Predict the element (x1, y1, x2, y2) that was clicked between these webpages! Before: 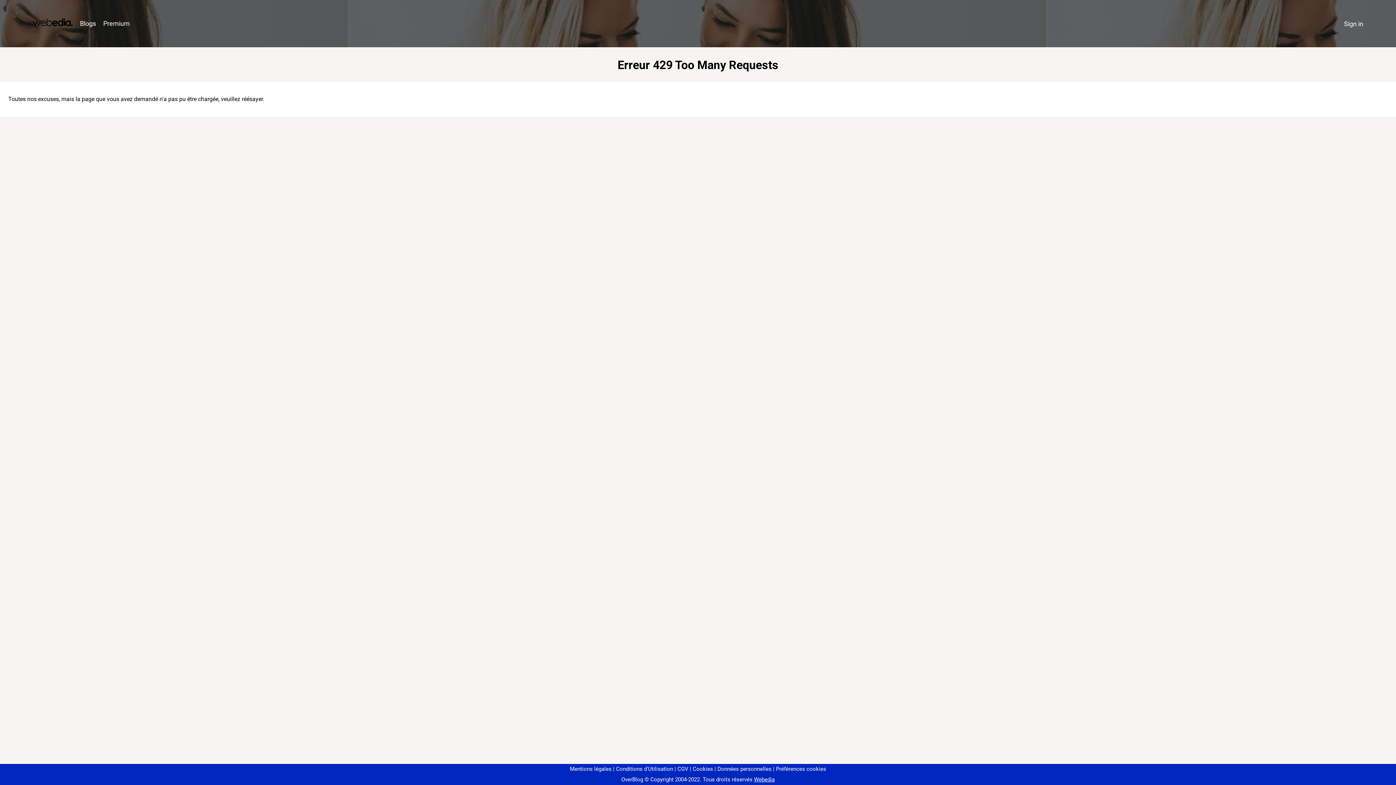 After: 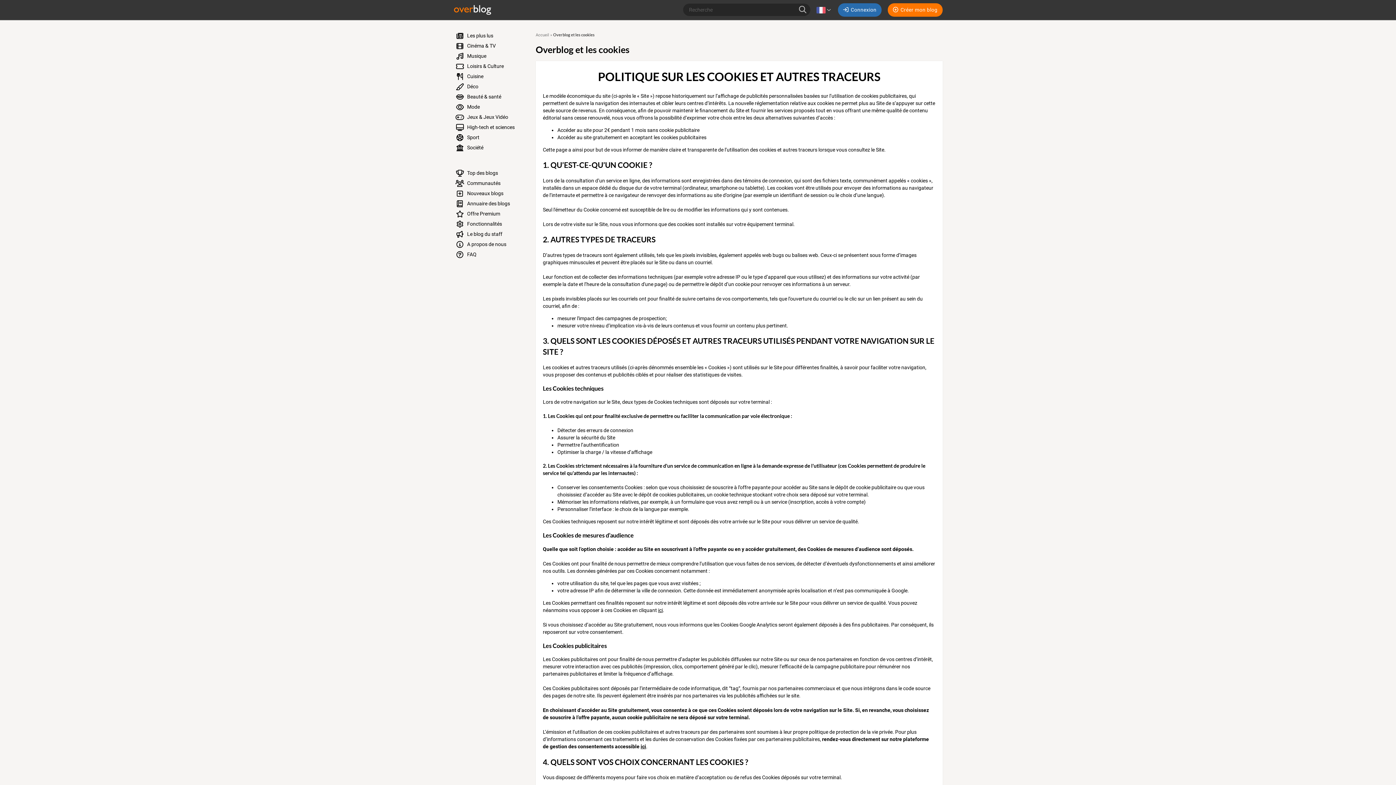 Action: bbox: (690, 766, 713, 772) label: Cookies